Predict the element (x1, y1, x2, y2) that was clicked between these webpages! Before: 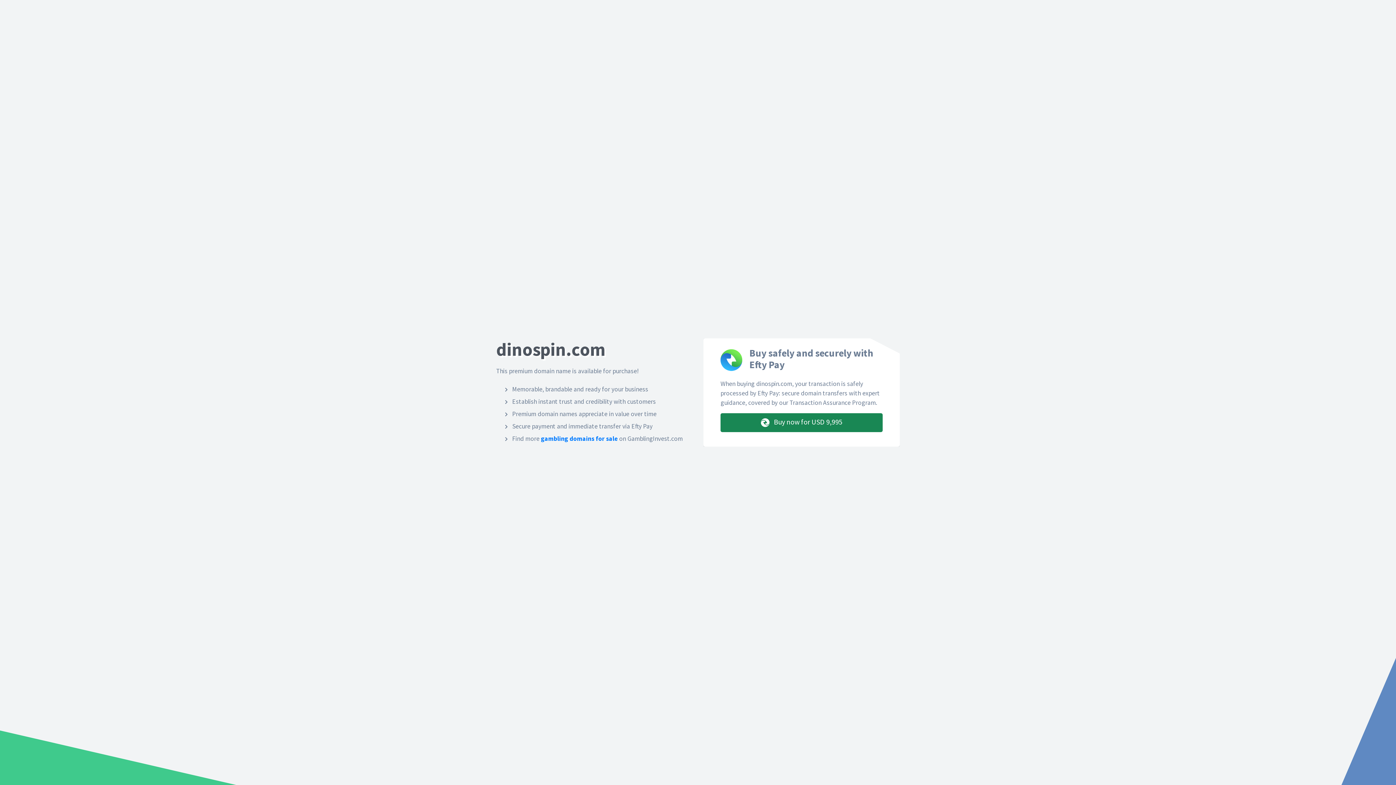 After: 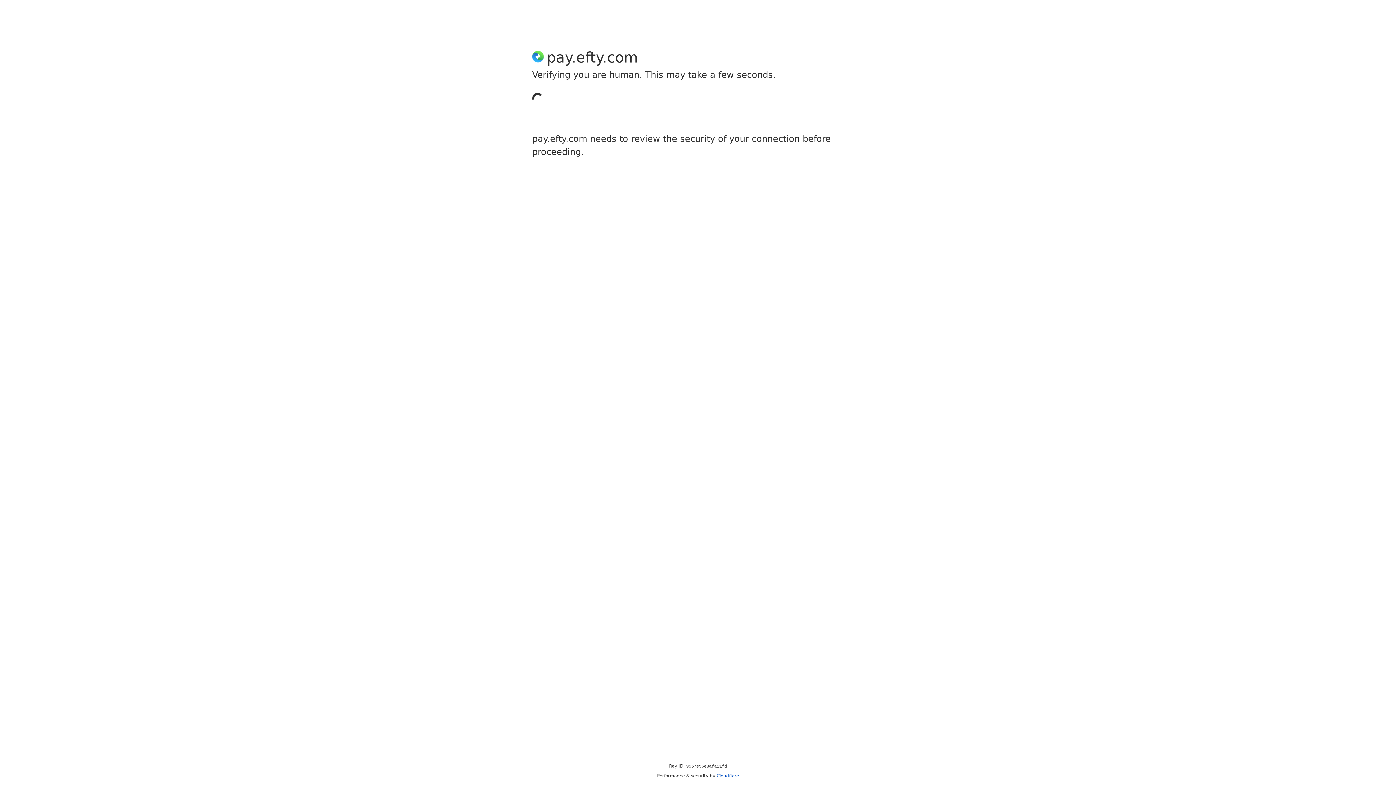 Action: bbox: (720, 413, 882, 432) label:  Buy now for USD 9,995